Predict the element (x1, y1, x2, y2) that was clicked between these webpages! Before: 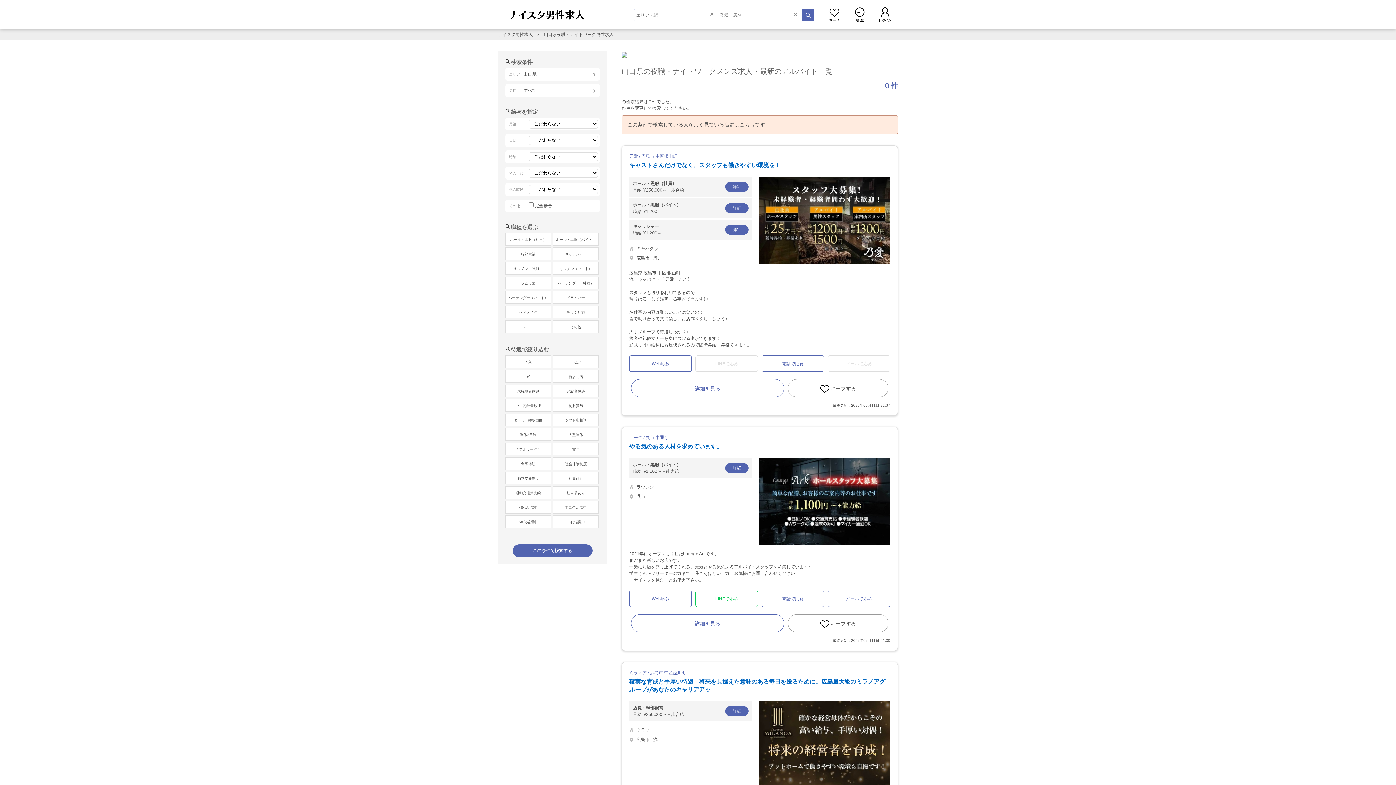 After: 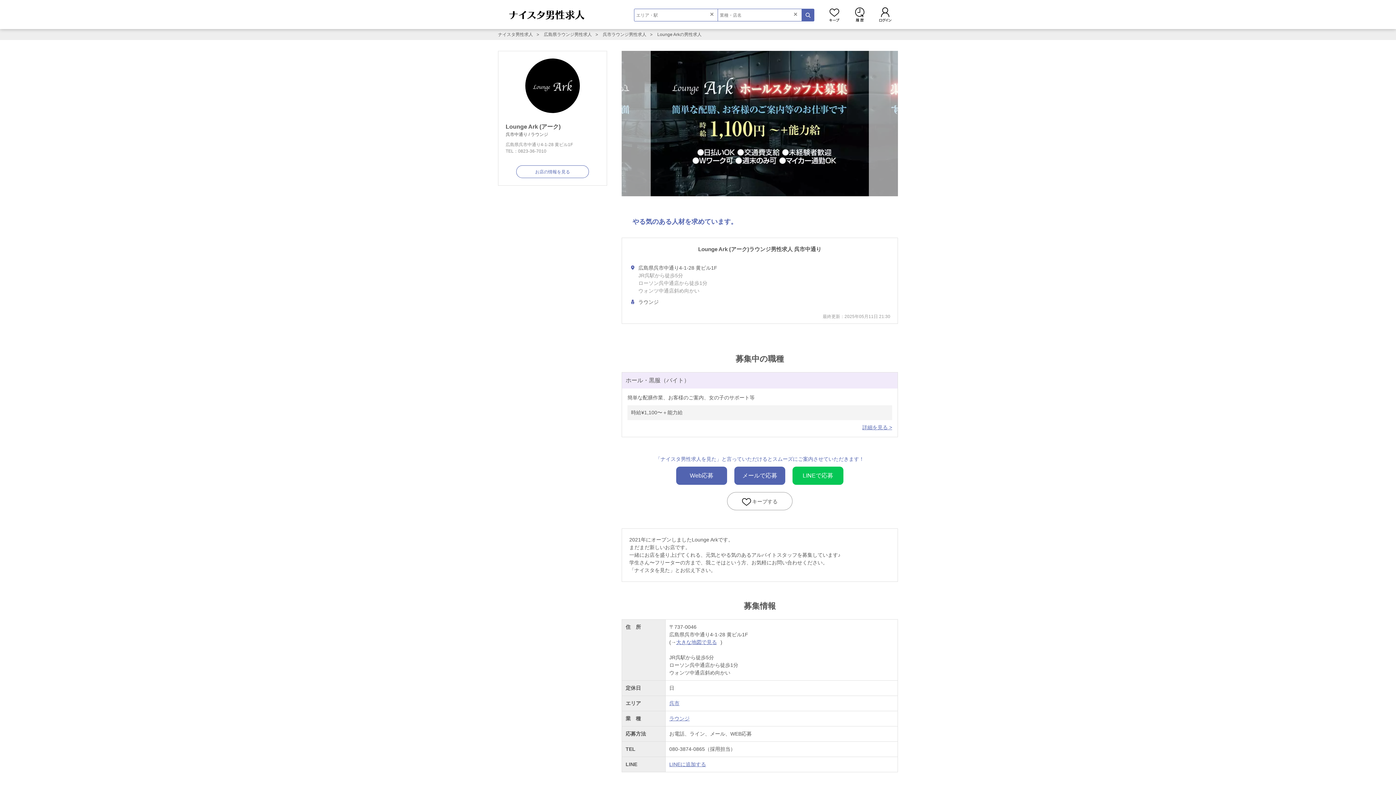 Action: label: アーク / 呉市 中通り

やる気のある人材を求めています。 bbox: (629, 434, 890, 450)